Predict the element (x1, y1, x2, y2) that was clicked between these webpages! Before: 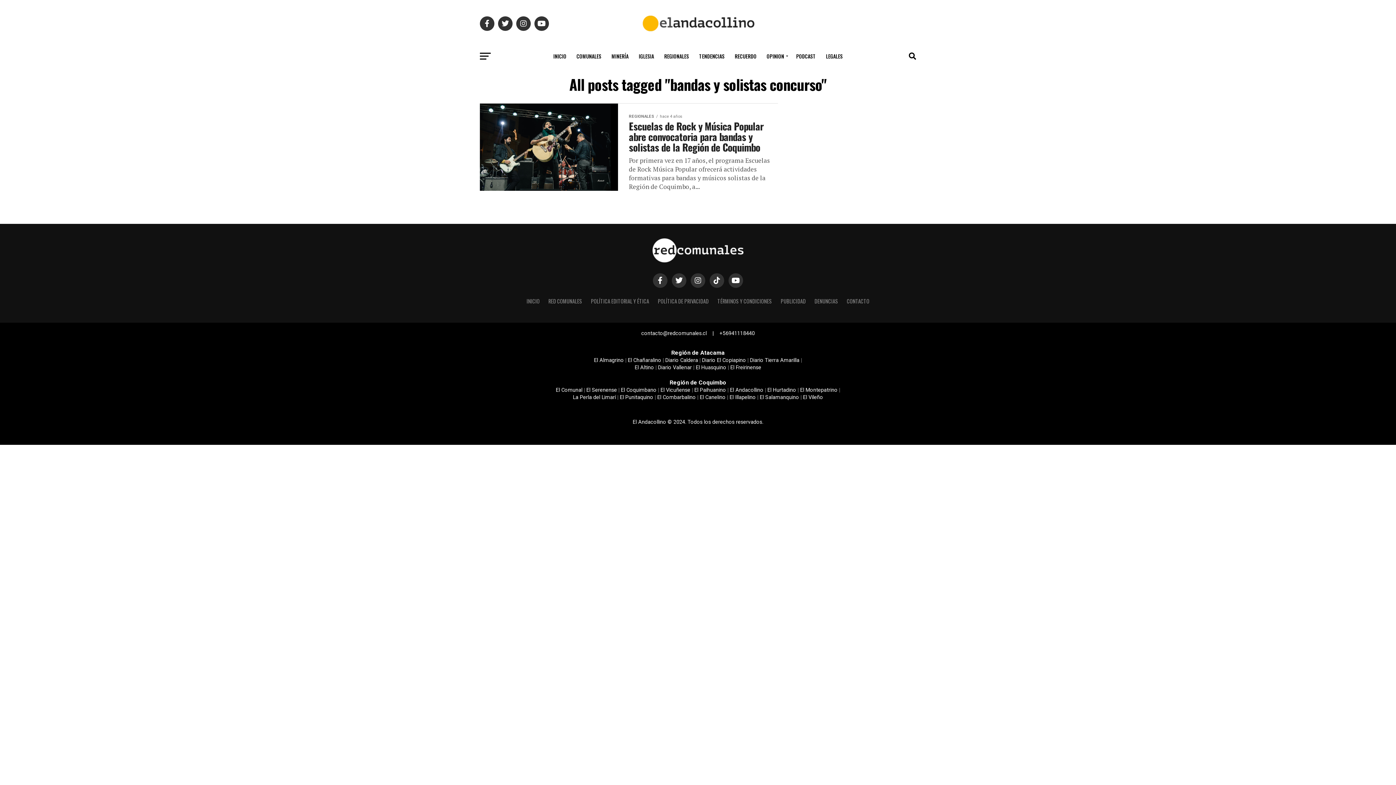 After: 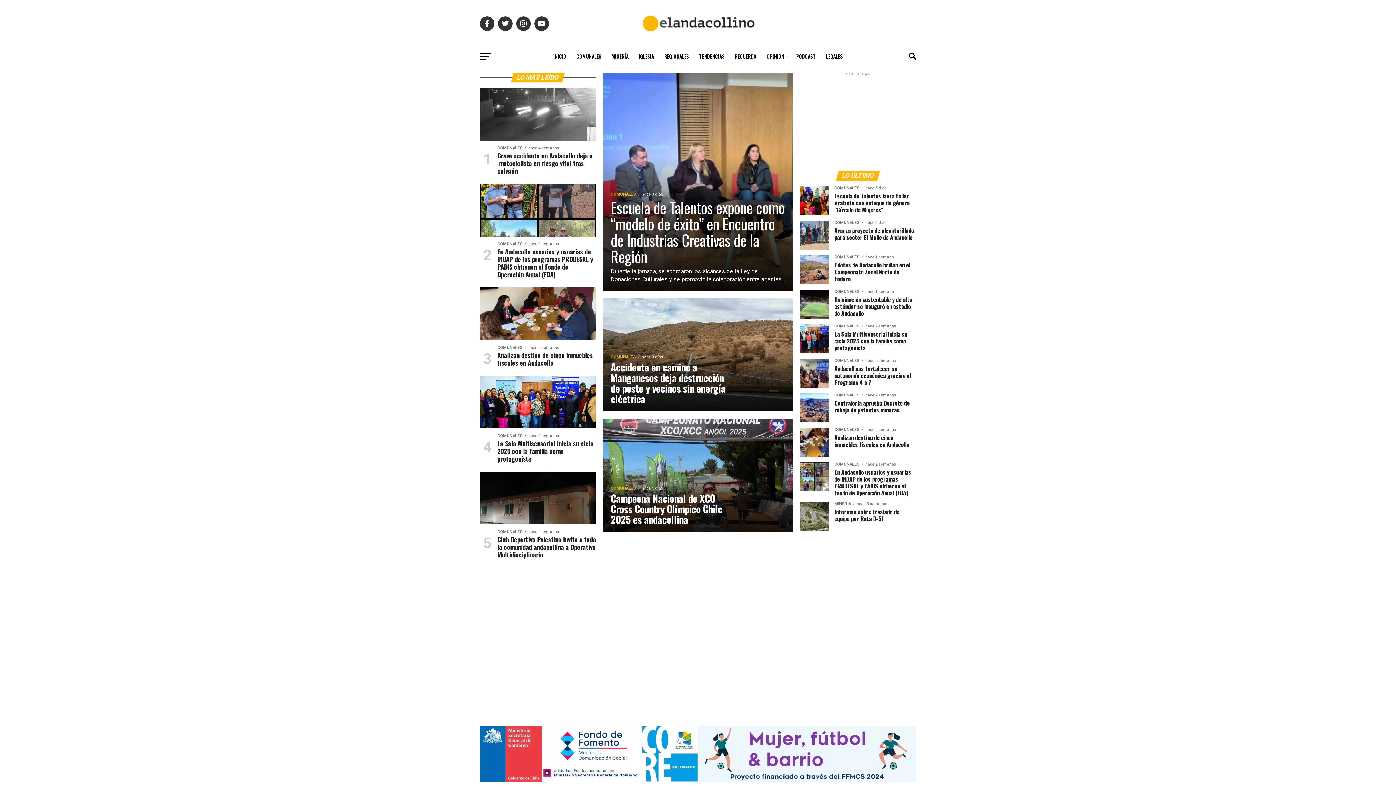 Action: bbox: (652, 257, 743, 264)